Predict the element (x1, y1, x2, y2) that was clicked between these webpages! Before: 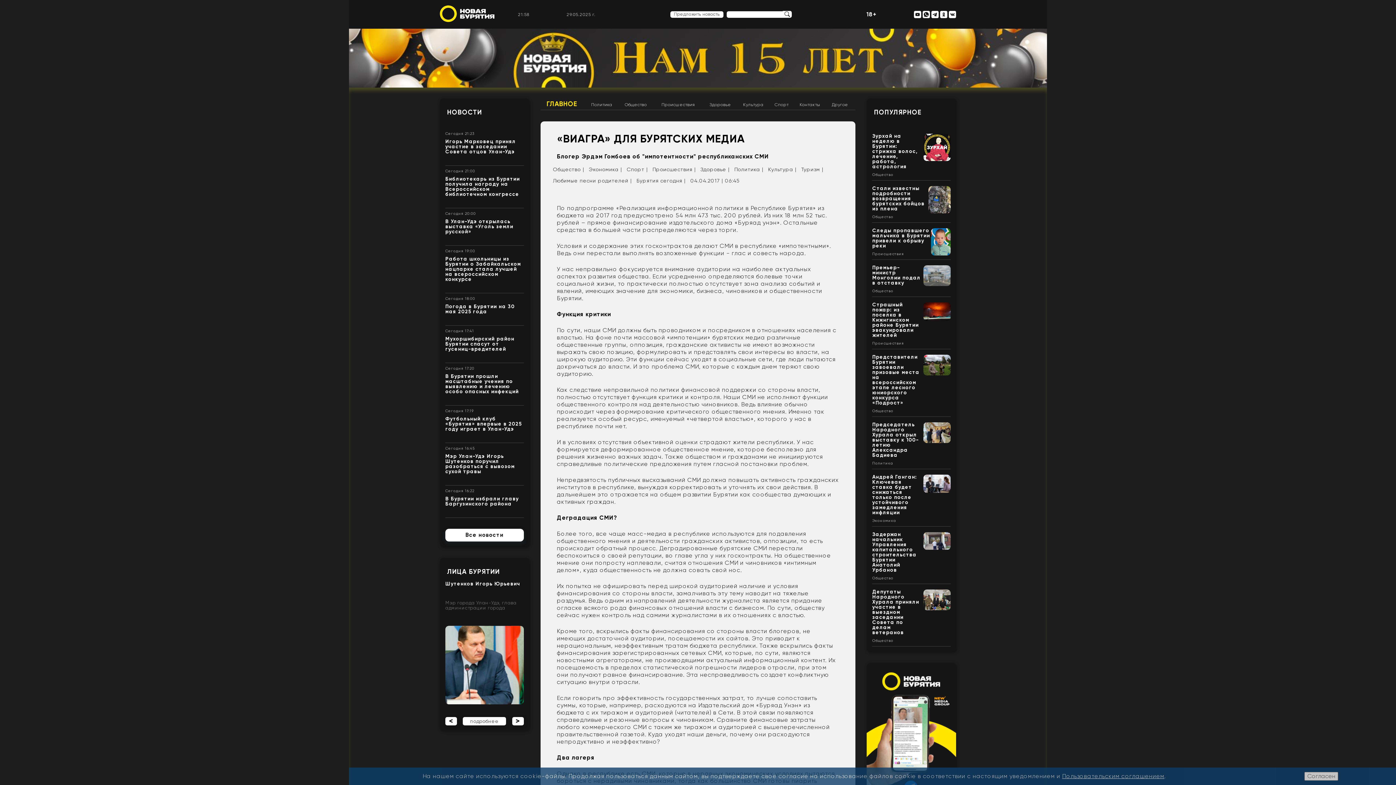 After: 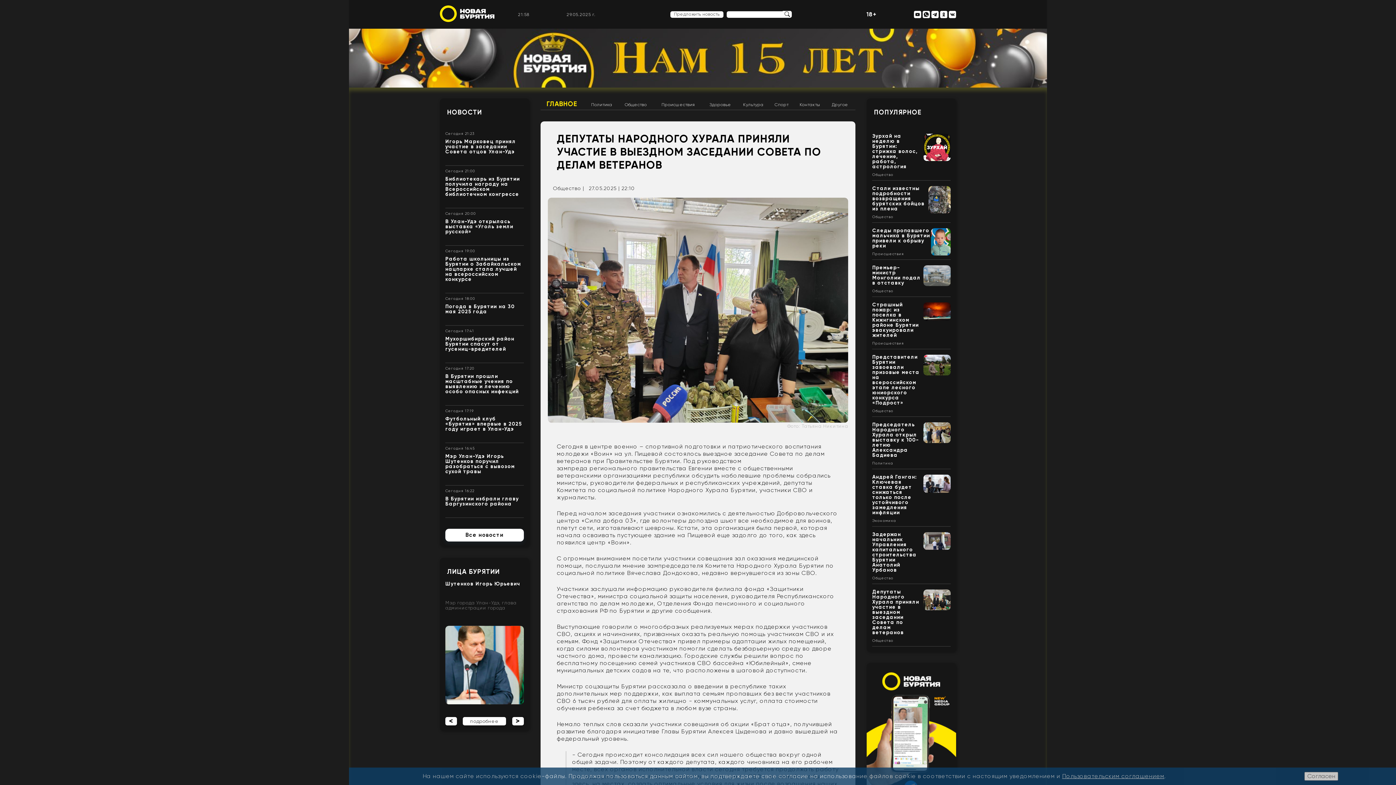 Action: bbox: (923, 604, 950, 611)